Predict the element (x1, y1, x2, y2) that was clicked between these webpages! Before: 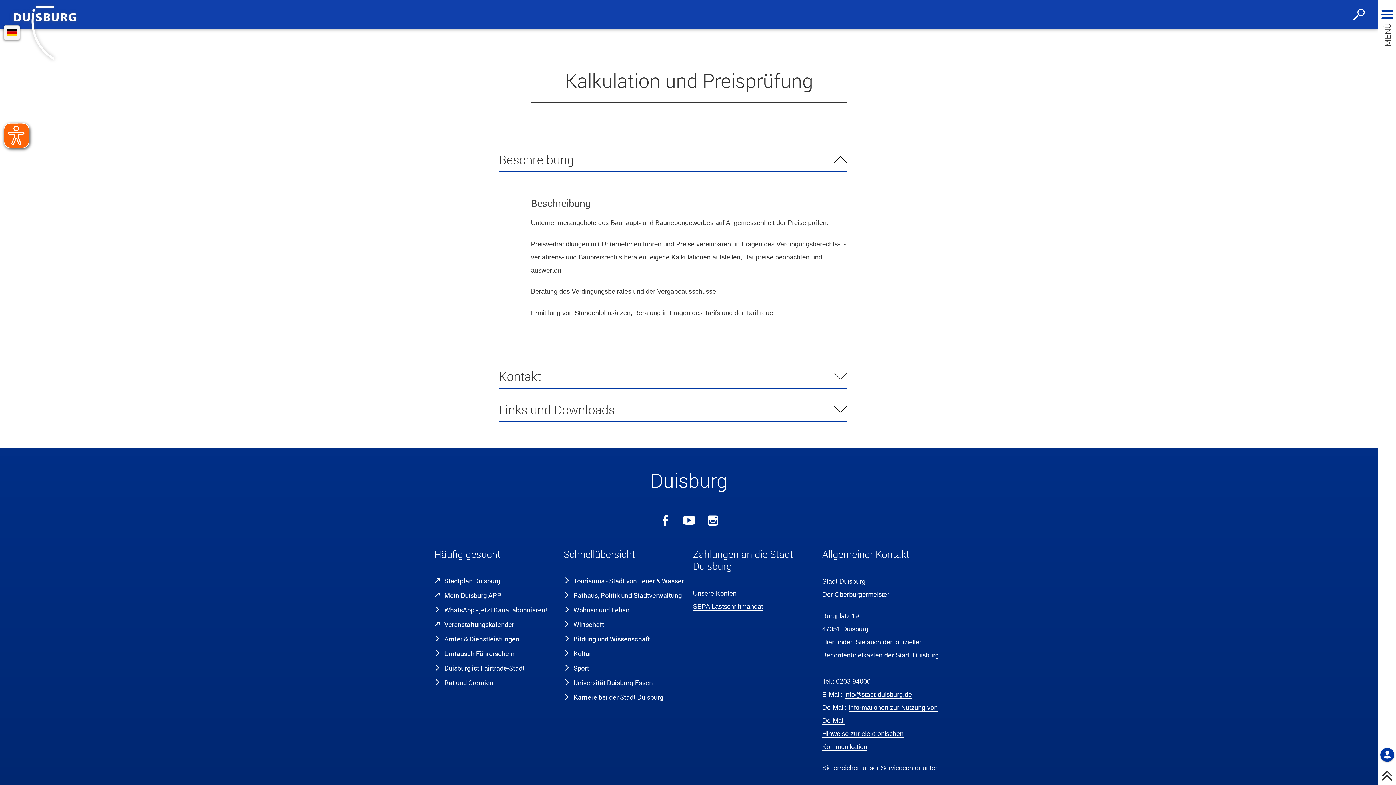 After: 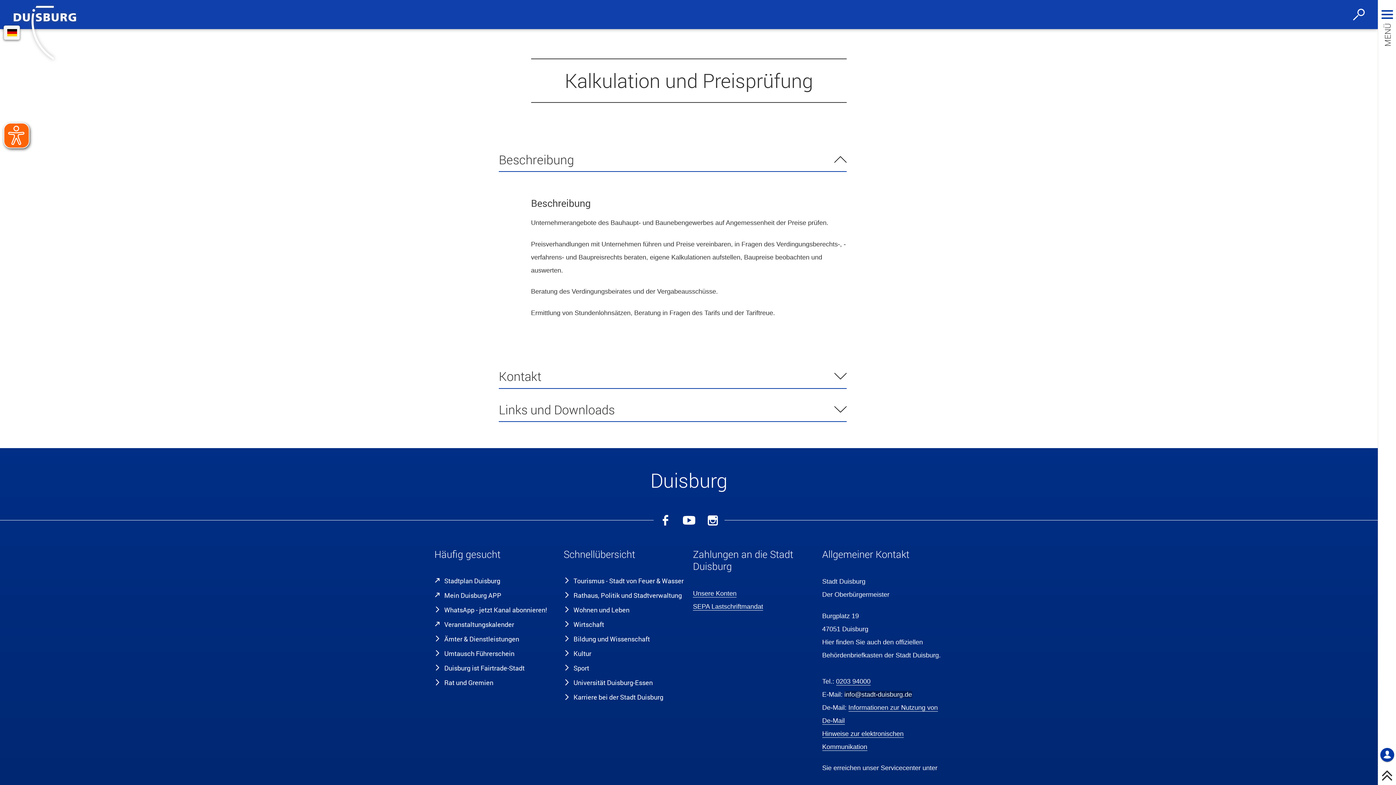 Action: label: infostadt-duisburgde
 bbox: (844, 691, 912, 698)